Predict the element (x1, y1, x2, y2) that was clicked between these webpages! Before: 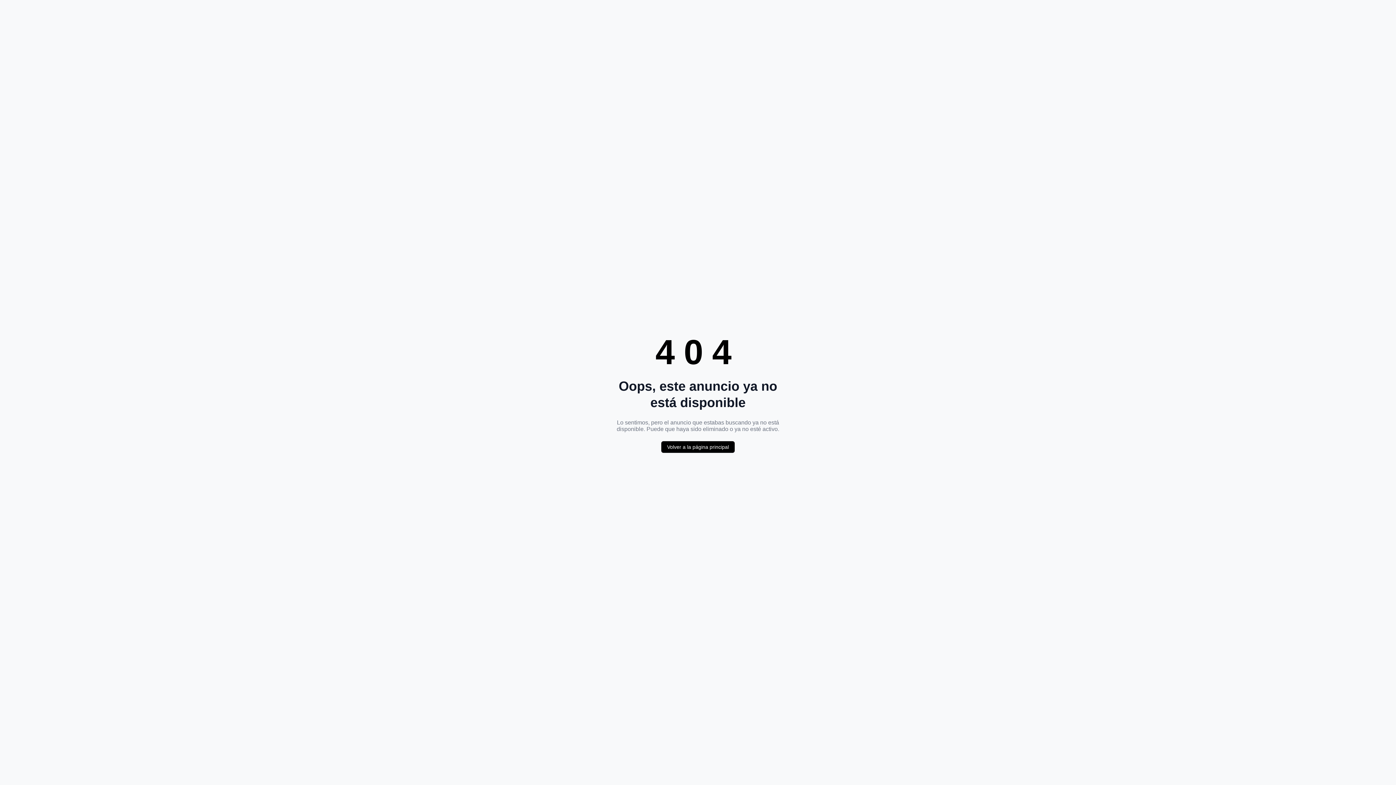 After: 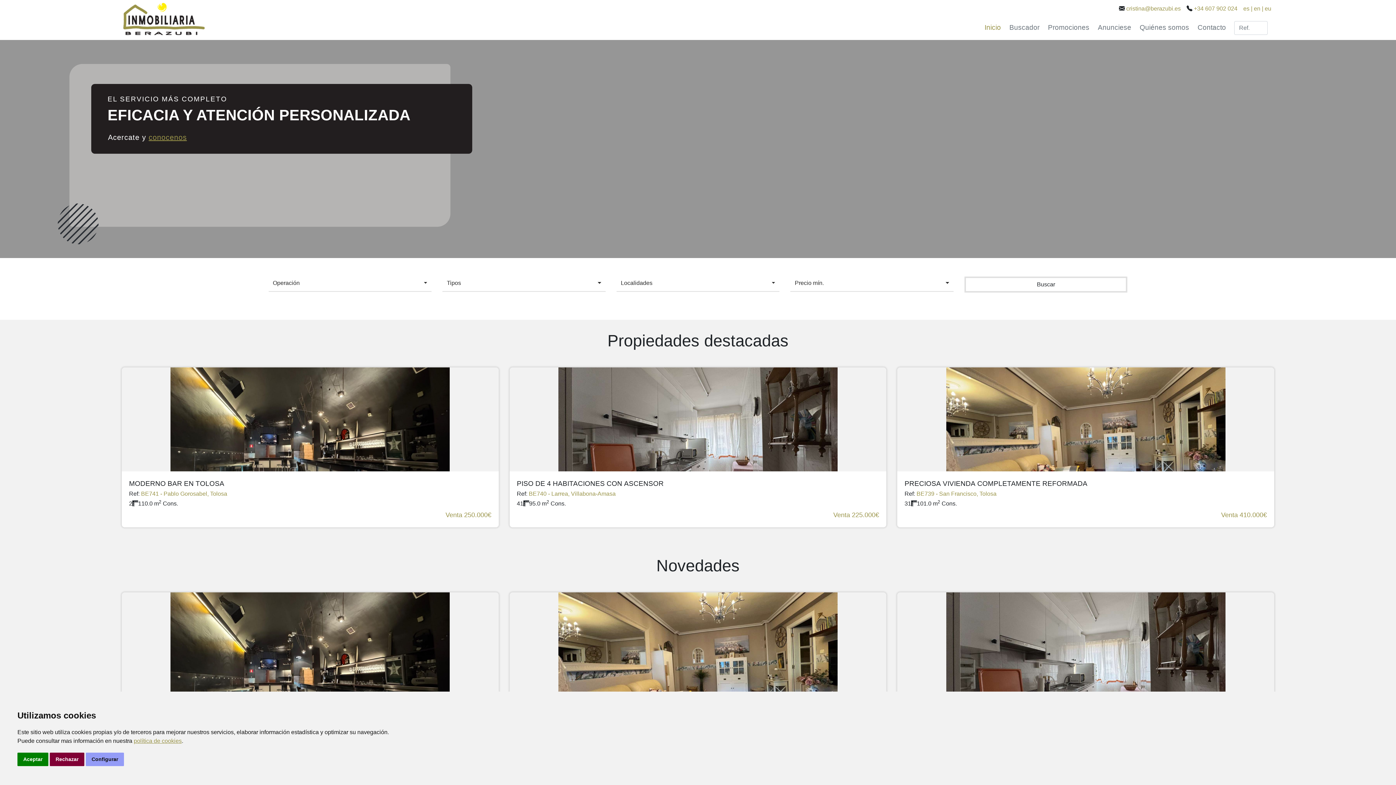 Action: label: Volver a la página principal bbox: (661, 441, 734, 453)